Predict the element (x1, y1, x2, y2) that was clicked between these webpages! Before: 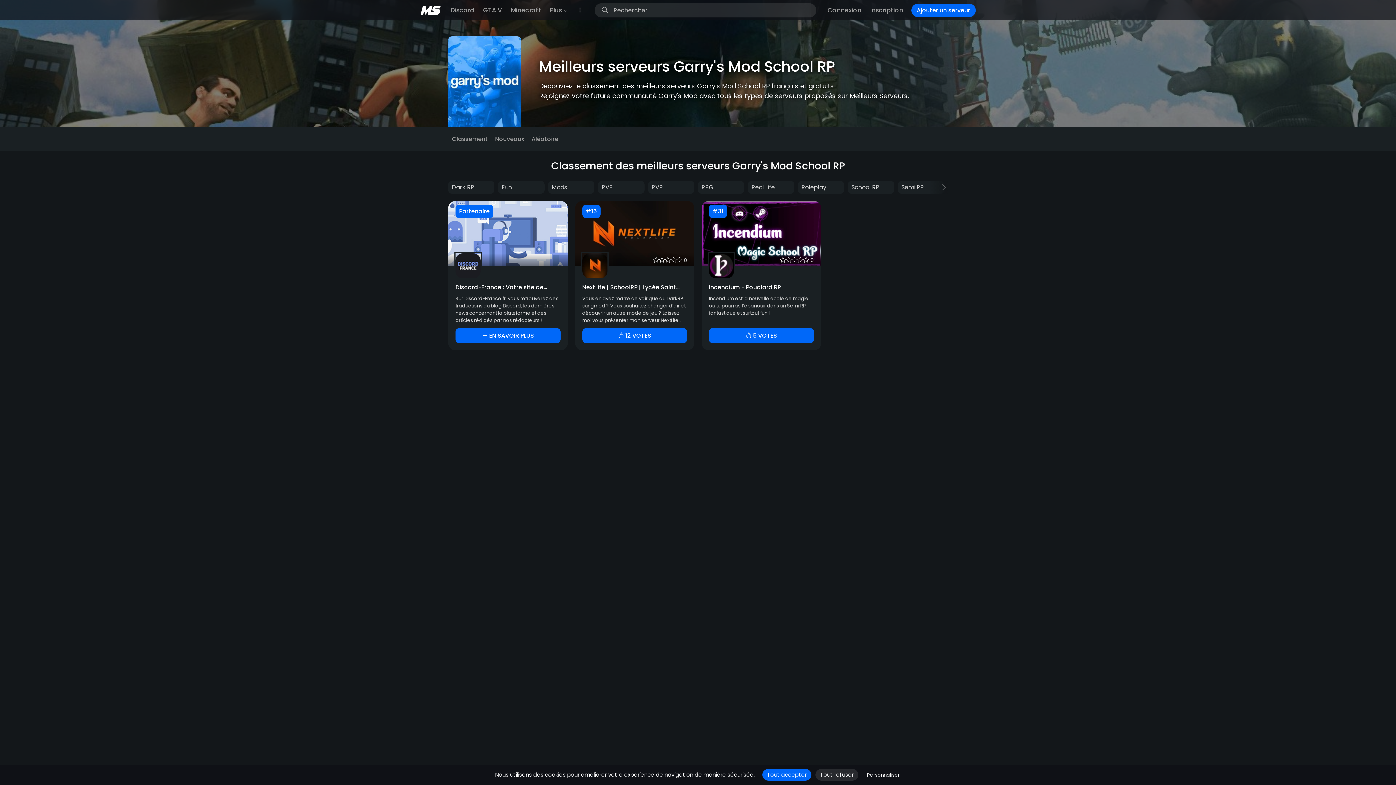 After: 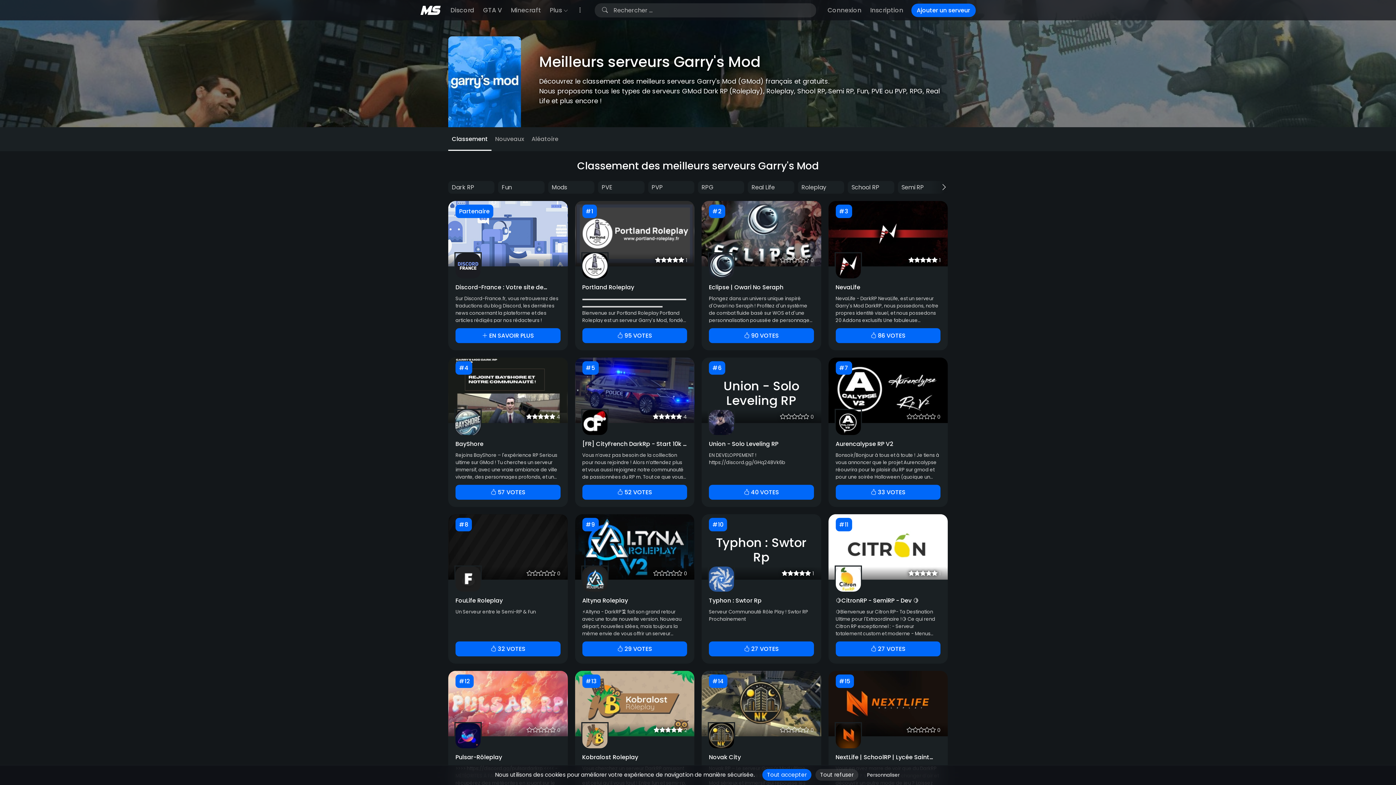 Action: label: Classement bbox: (448, 127, 491, 150)